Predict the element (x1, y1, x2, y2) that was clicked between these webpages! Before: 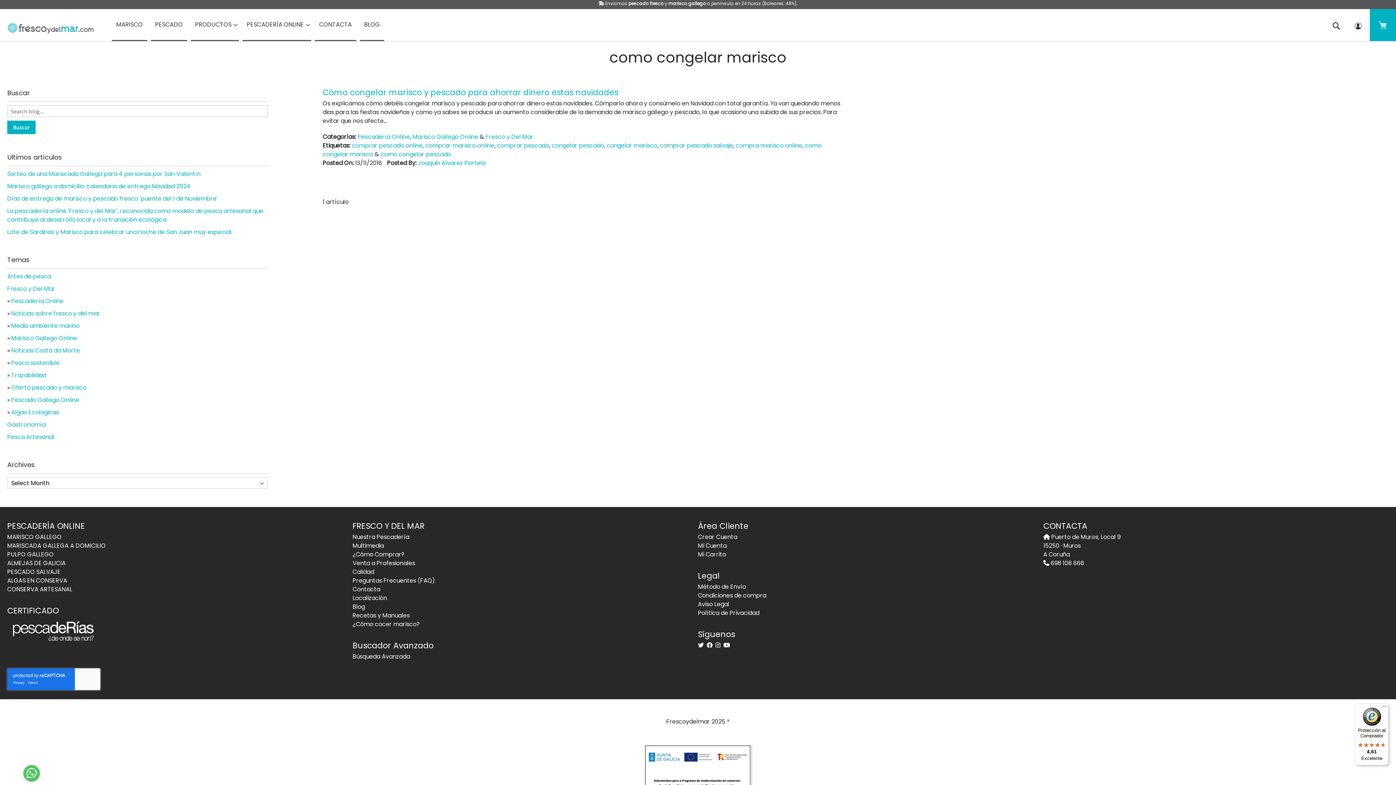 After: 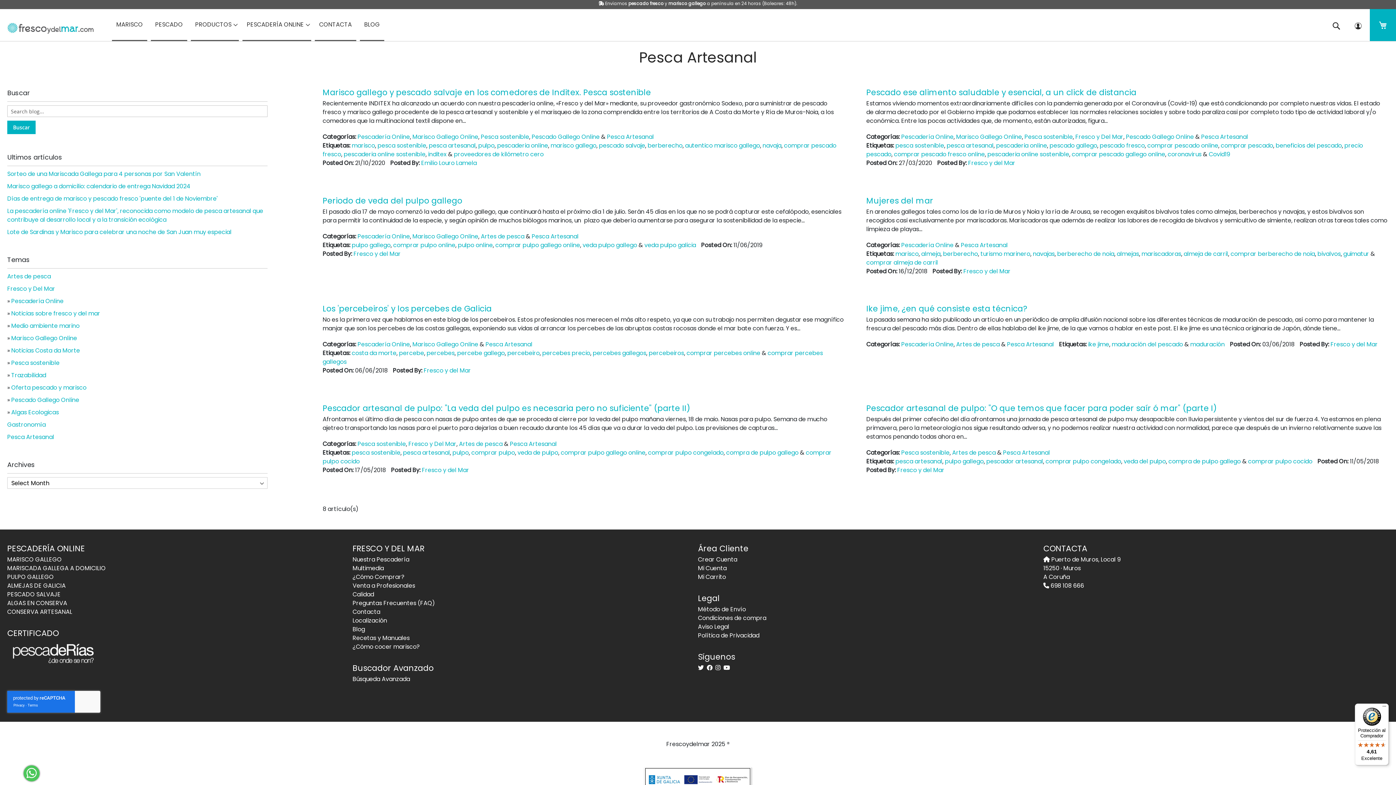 Action: label: Pesca Artesanal bbox: (7, 433, 54, 441)